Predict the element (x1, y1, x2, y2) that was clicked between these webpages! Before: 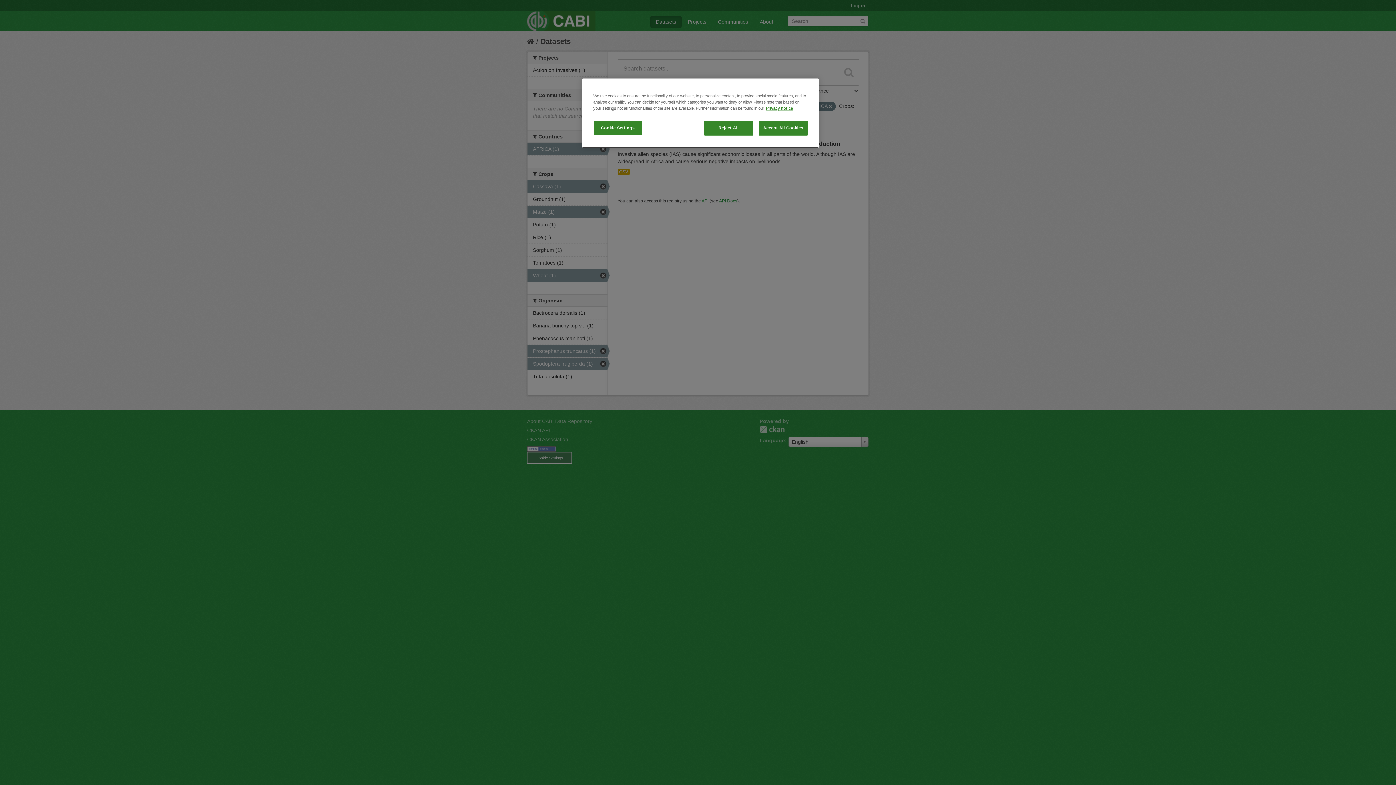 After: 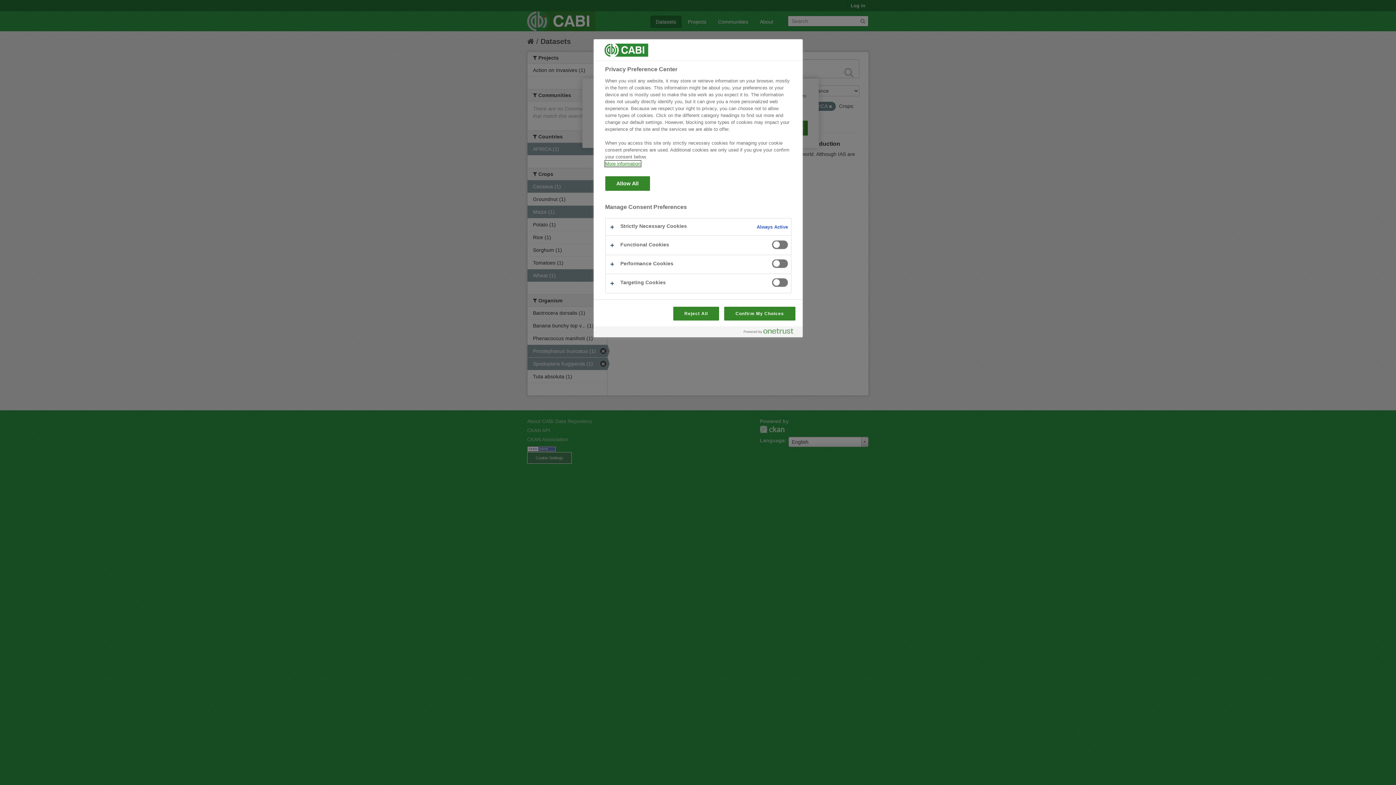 Action: label: Cookie Settings bbox: (593, 120, 642, 135)